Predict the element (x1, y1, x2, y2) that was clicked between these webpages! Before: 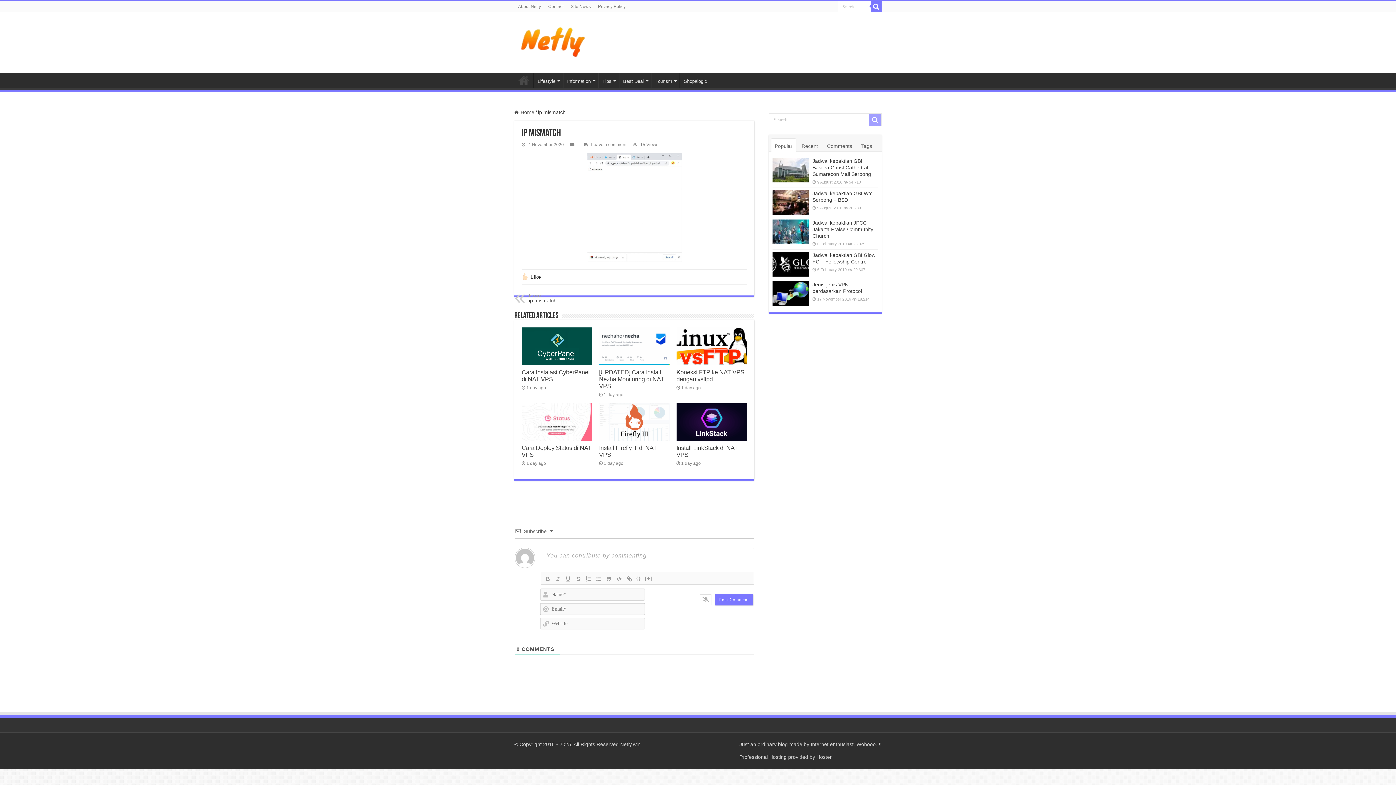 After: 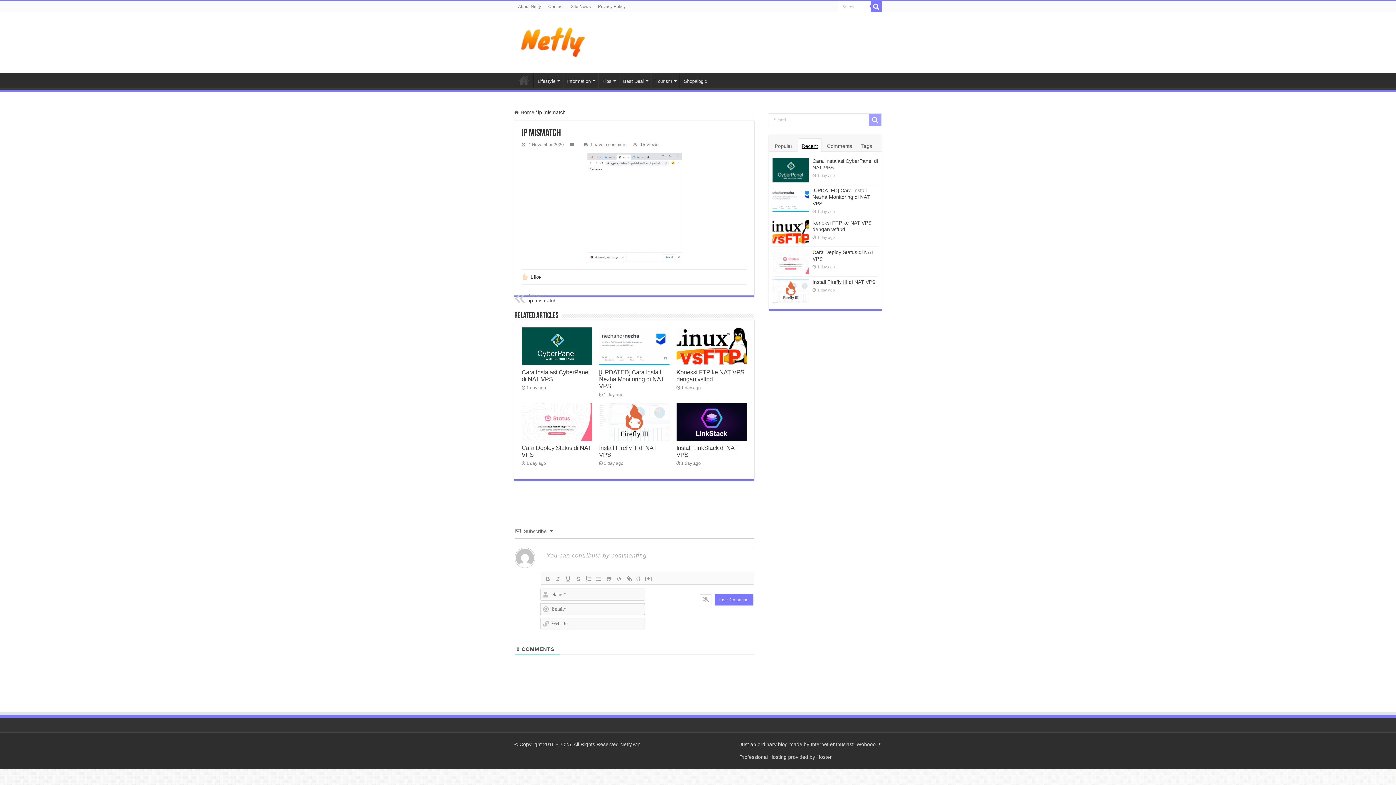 Action: bbox: (798, 138, 821, 152) label: Recent